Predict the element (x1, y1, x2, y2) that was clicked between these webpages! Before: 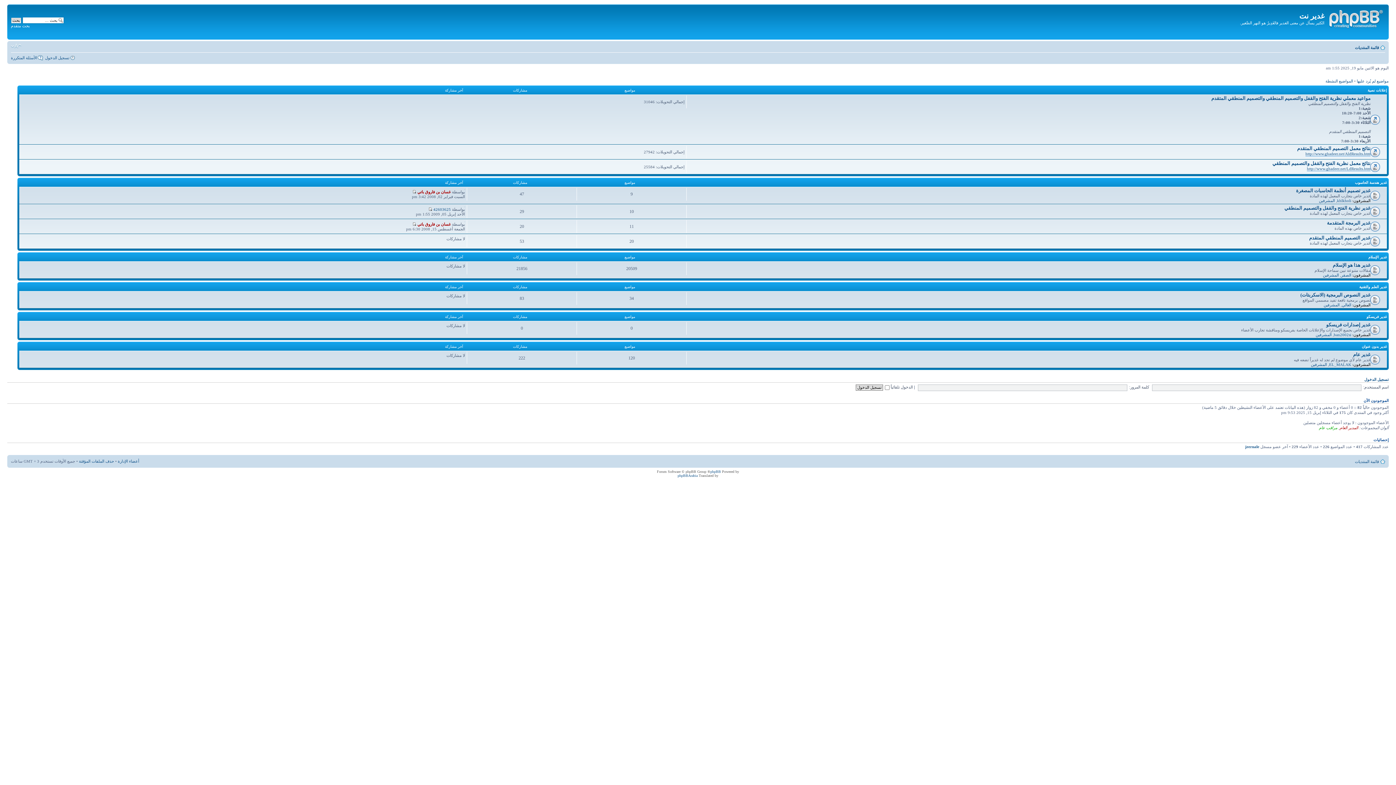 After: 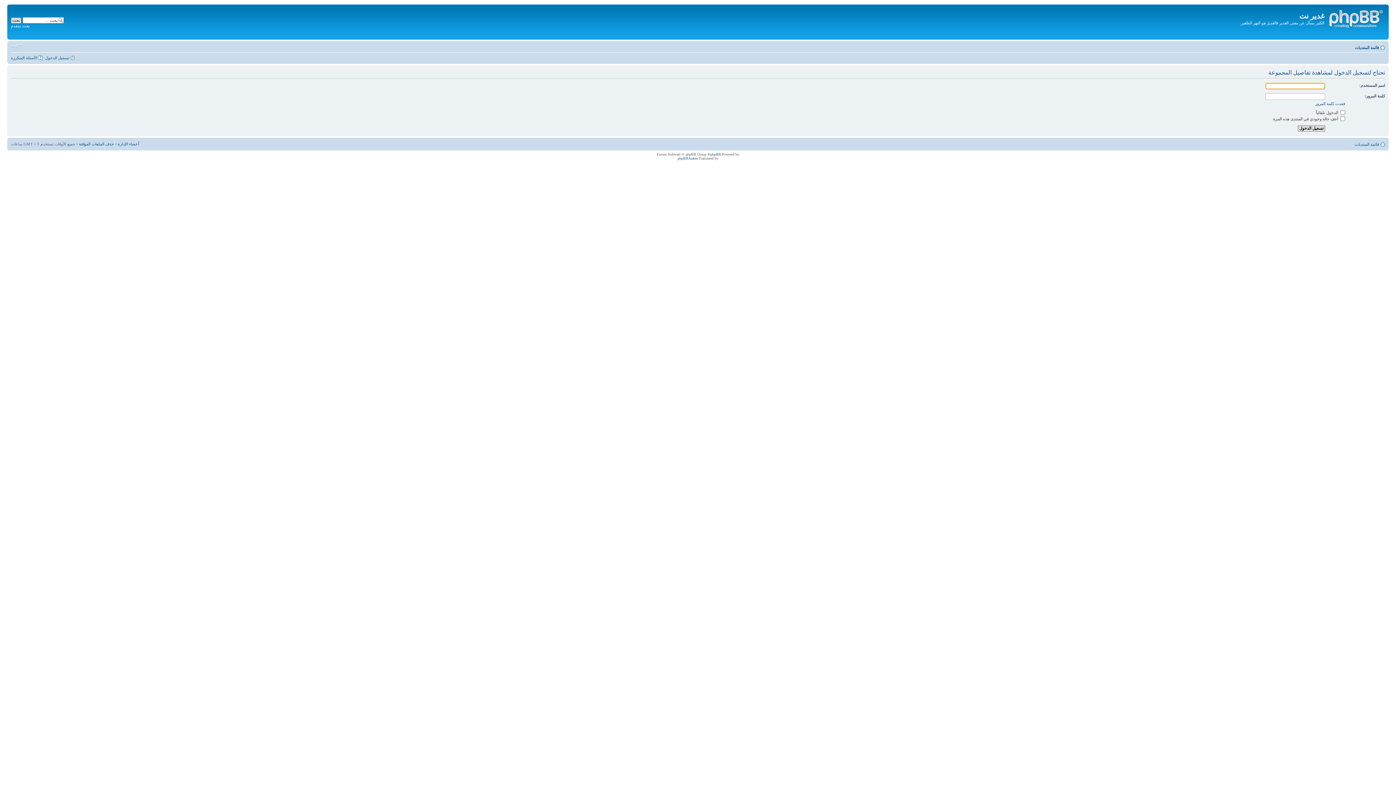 Action: label: المشرفين bbox: (1324, 302, 1340, 307)